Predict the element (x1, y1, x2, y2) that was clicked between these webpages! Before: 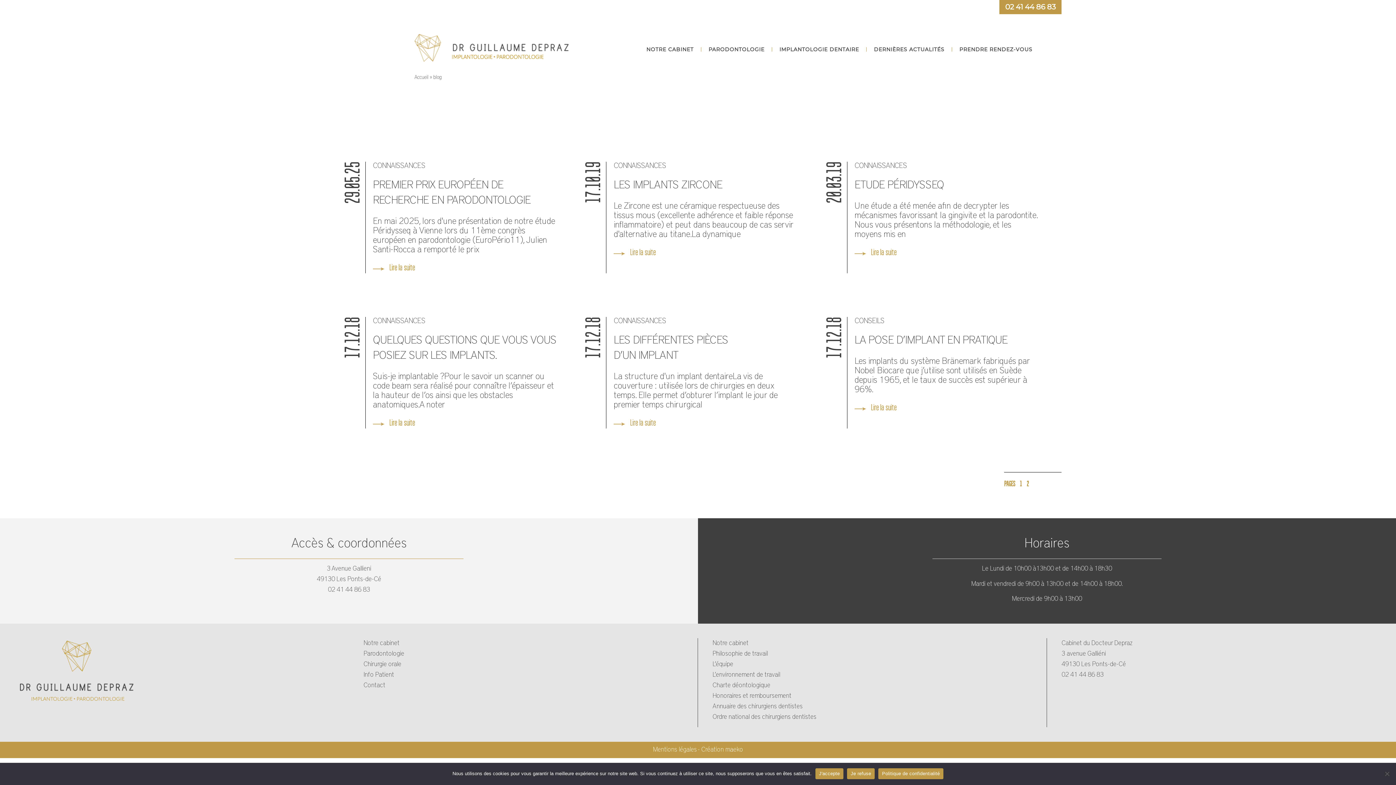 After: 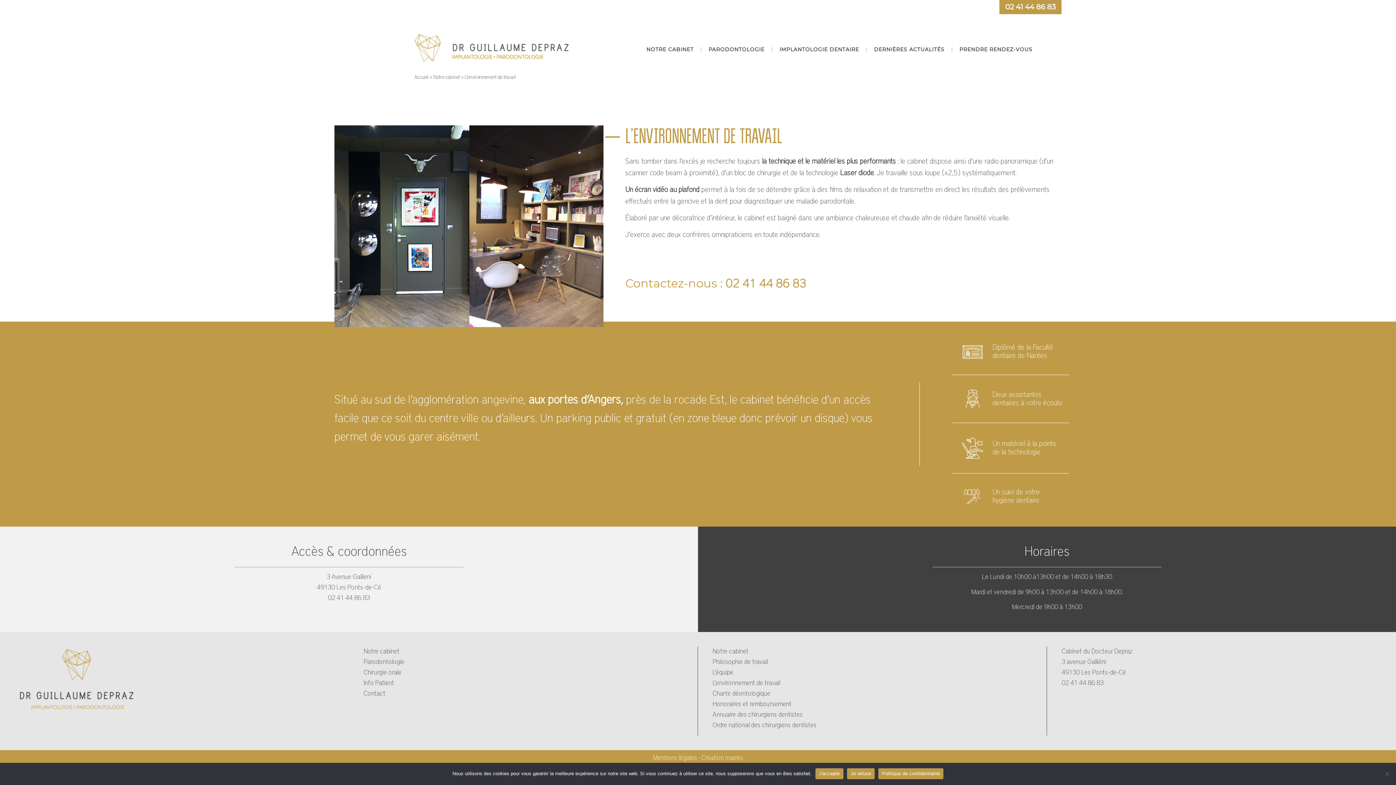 Action: label: L’environnement de travail bbox: (712, 671, 780, 678)